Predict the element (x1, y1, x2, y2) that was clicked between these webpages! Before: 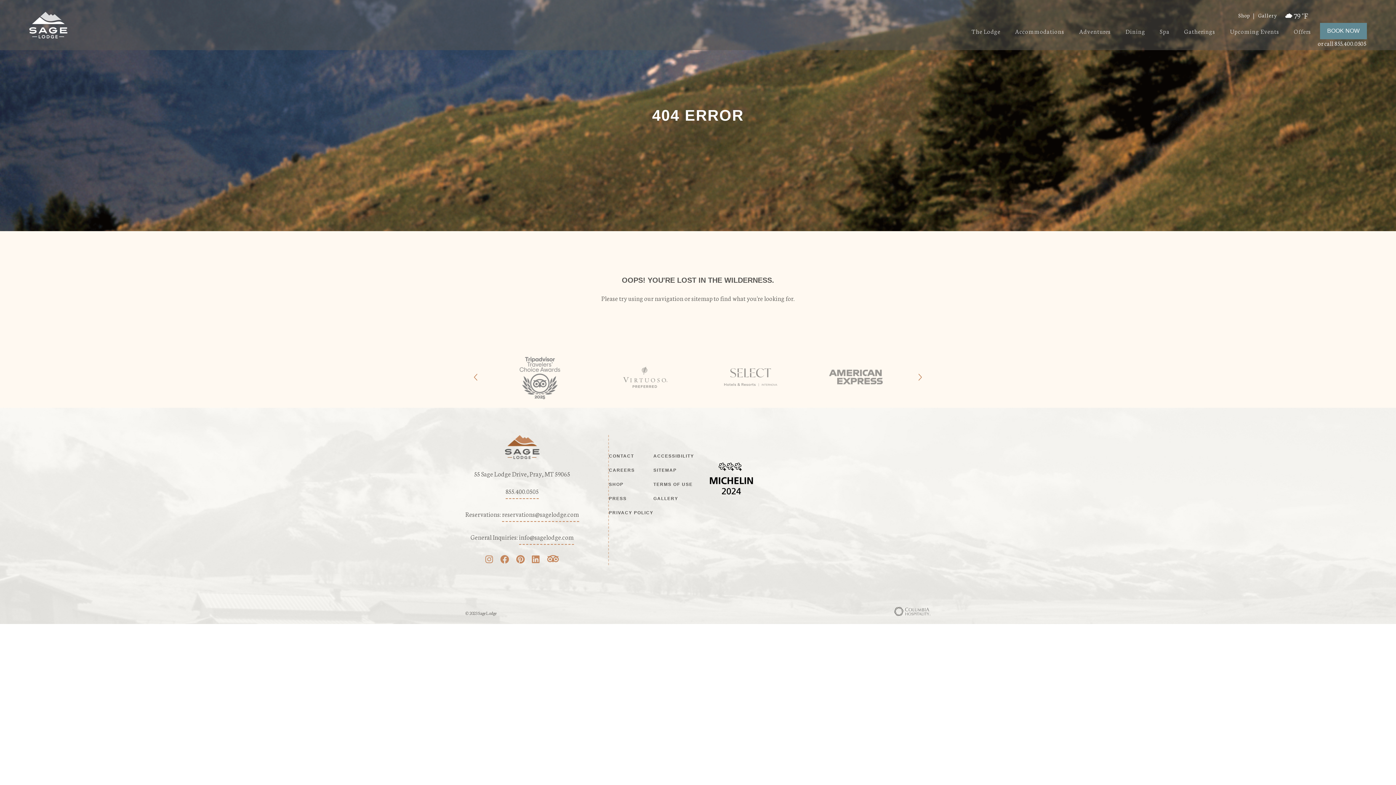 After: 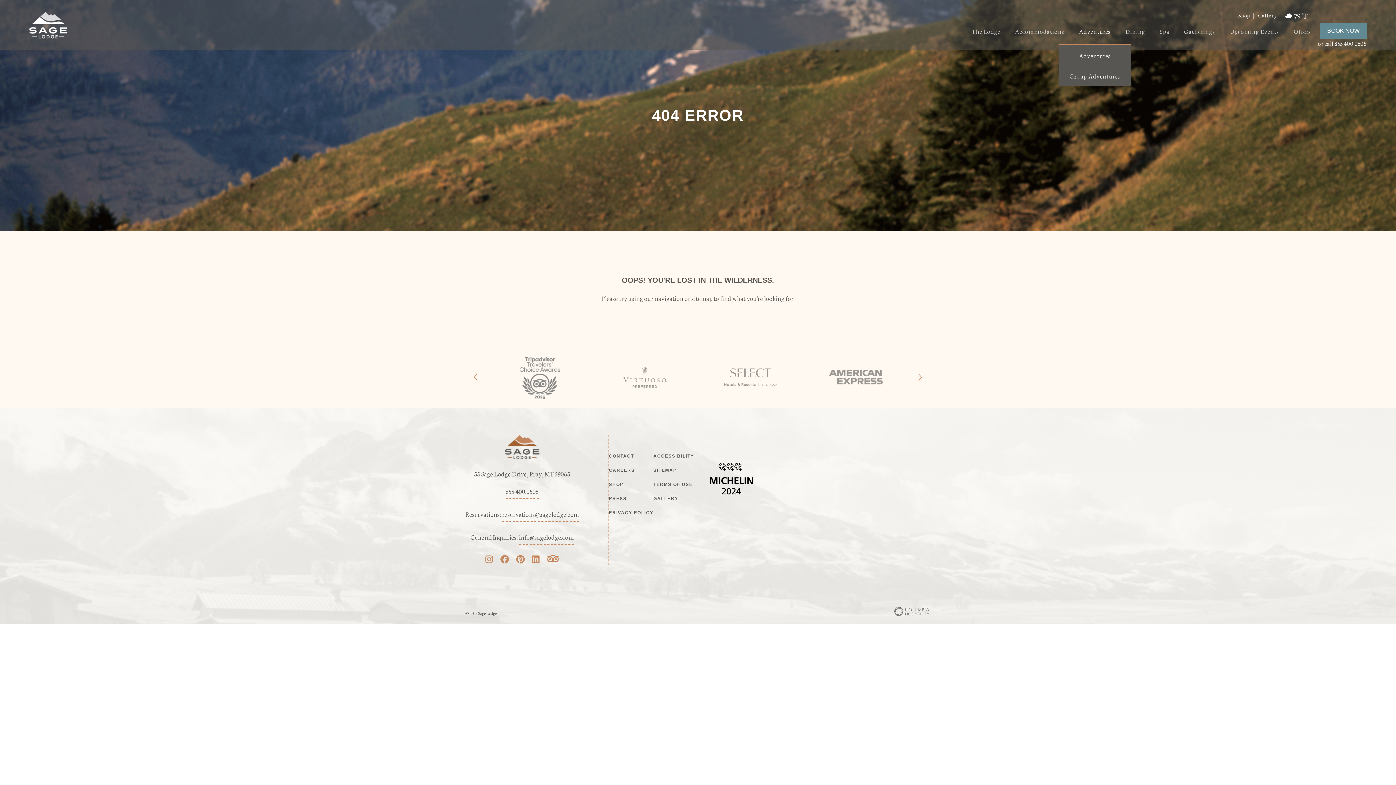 Action: label: Adventures bbox: (1079, 26, 1111, 35)